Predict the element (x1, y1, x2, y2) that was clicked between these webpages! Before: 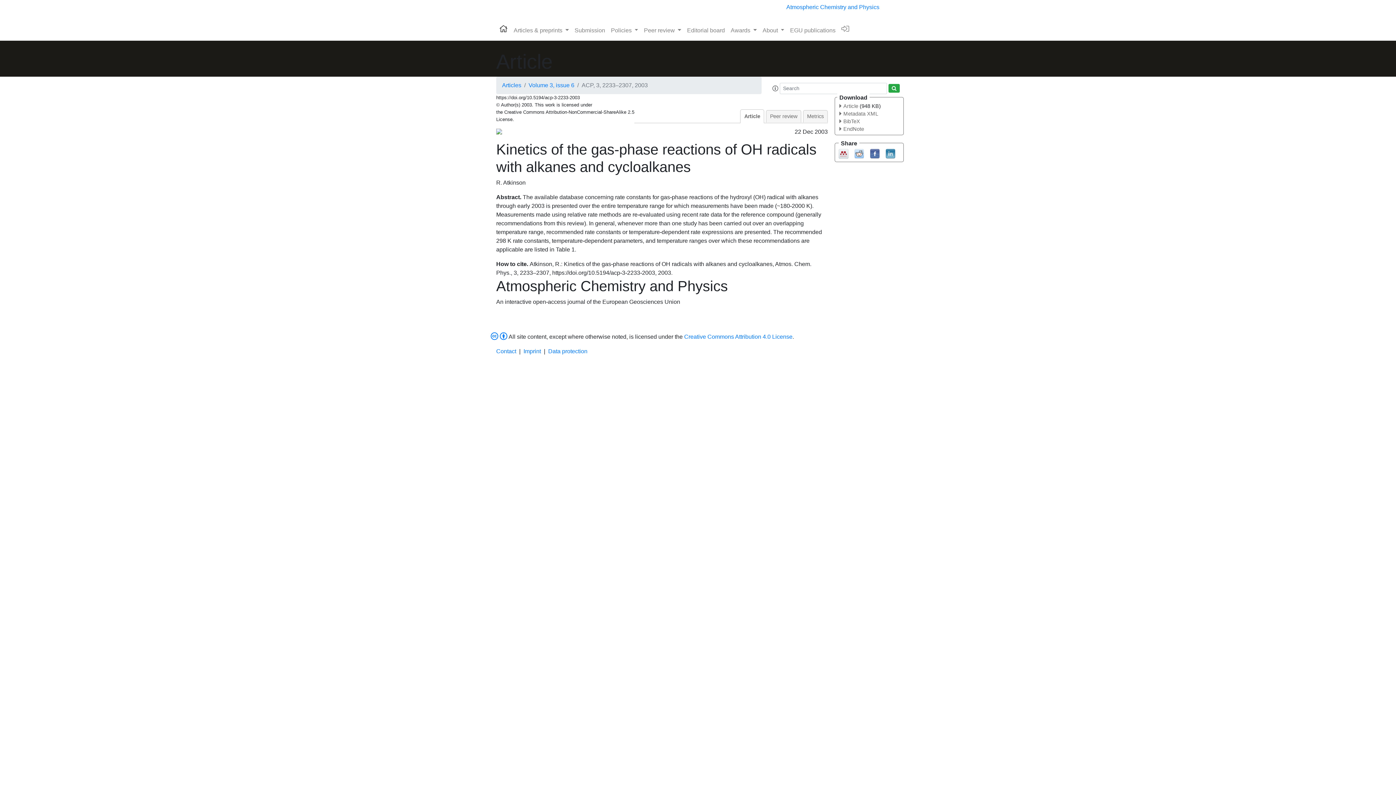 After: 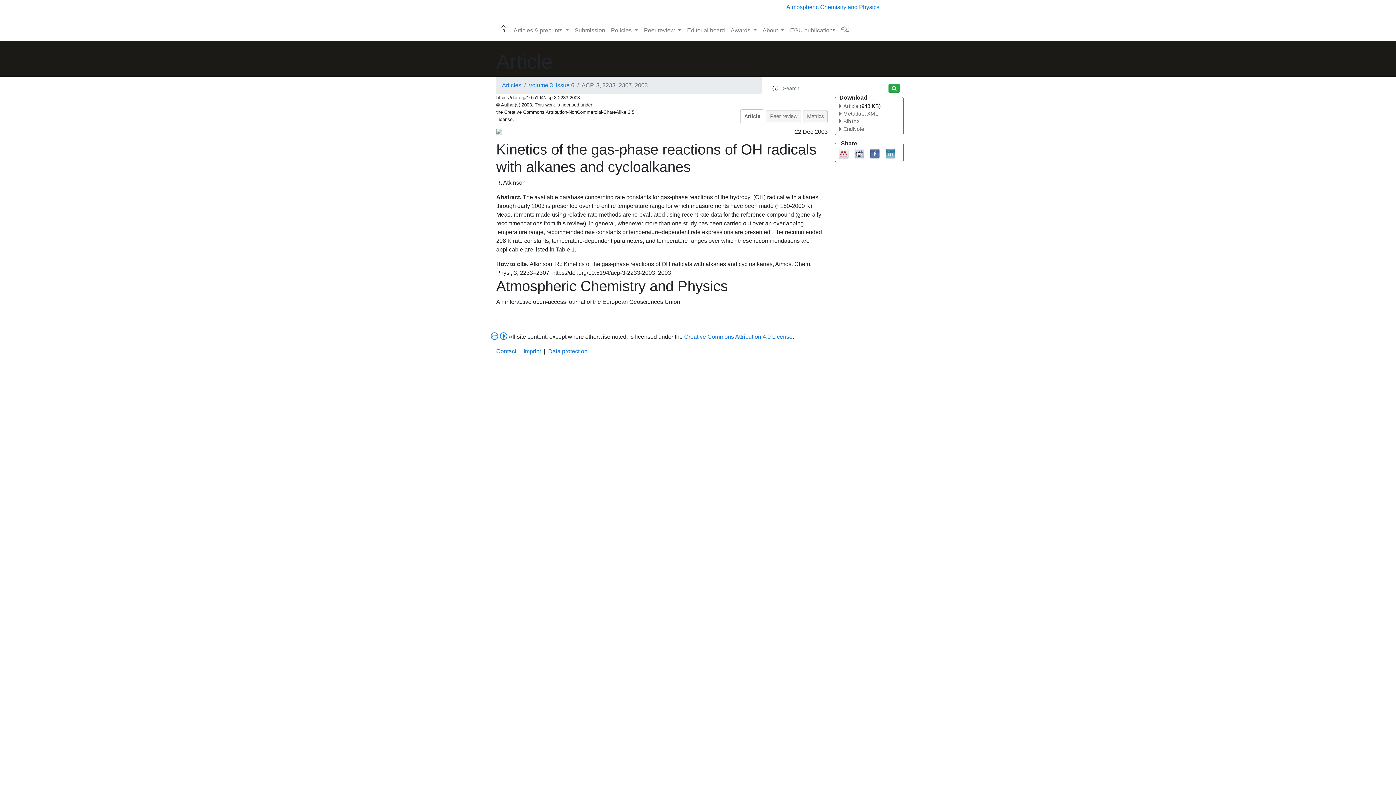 Action: bbox: (838, 150, 848, 156)